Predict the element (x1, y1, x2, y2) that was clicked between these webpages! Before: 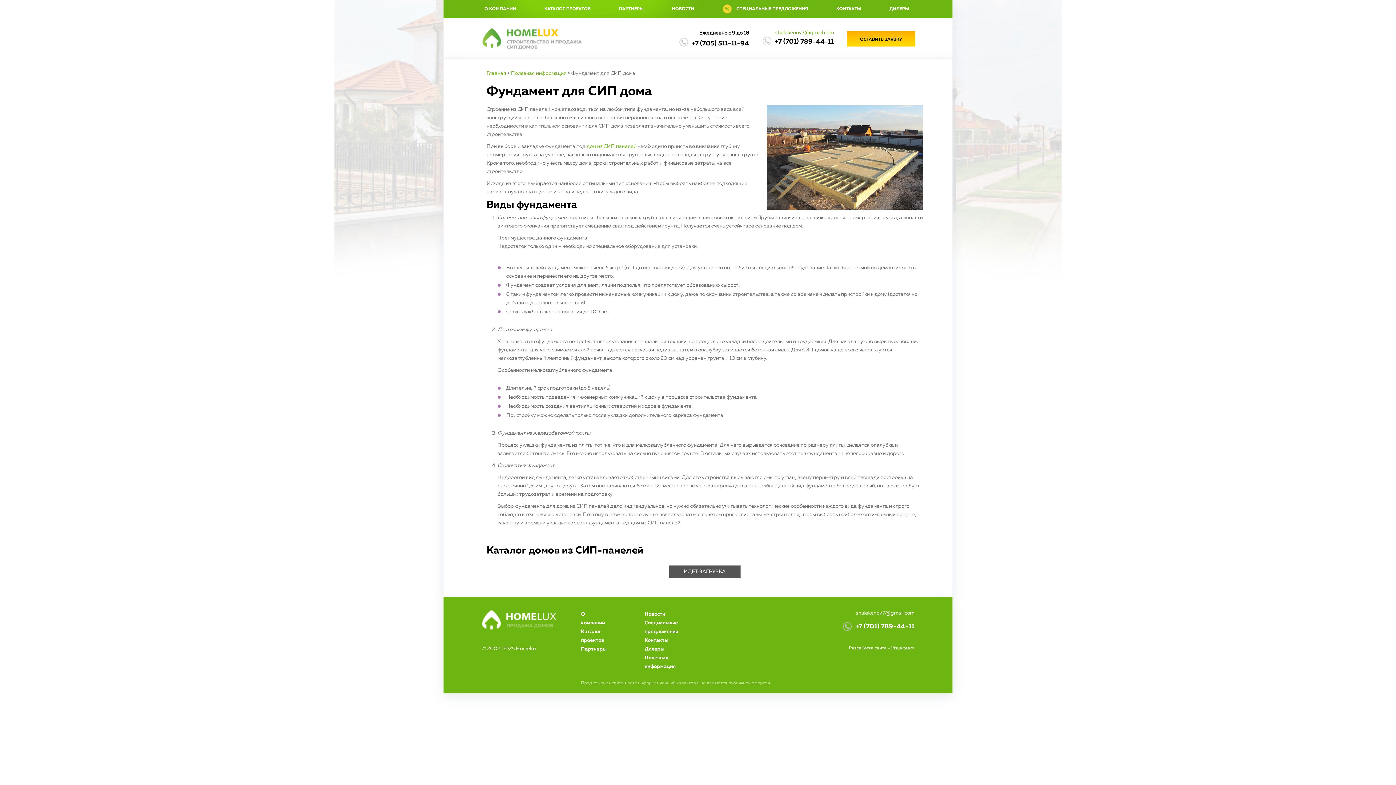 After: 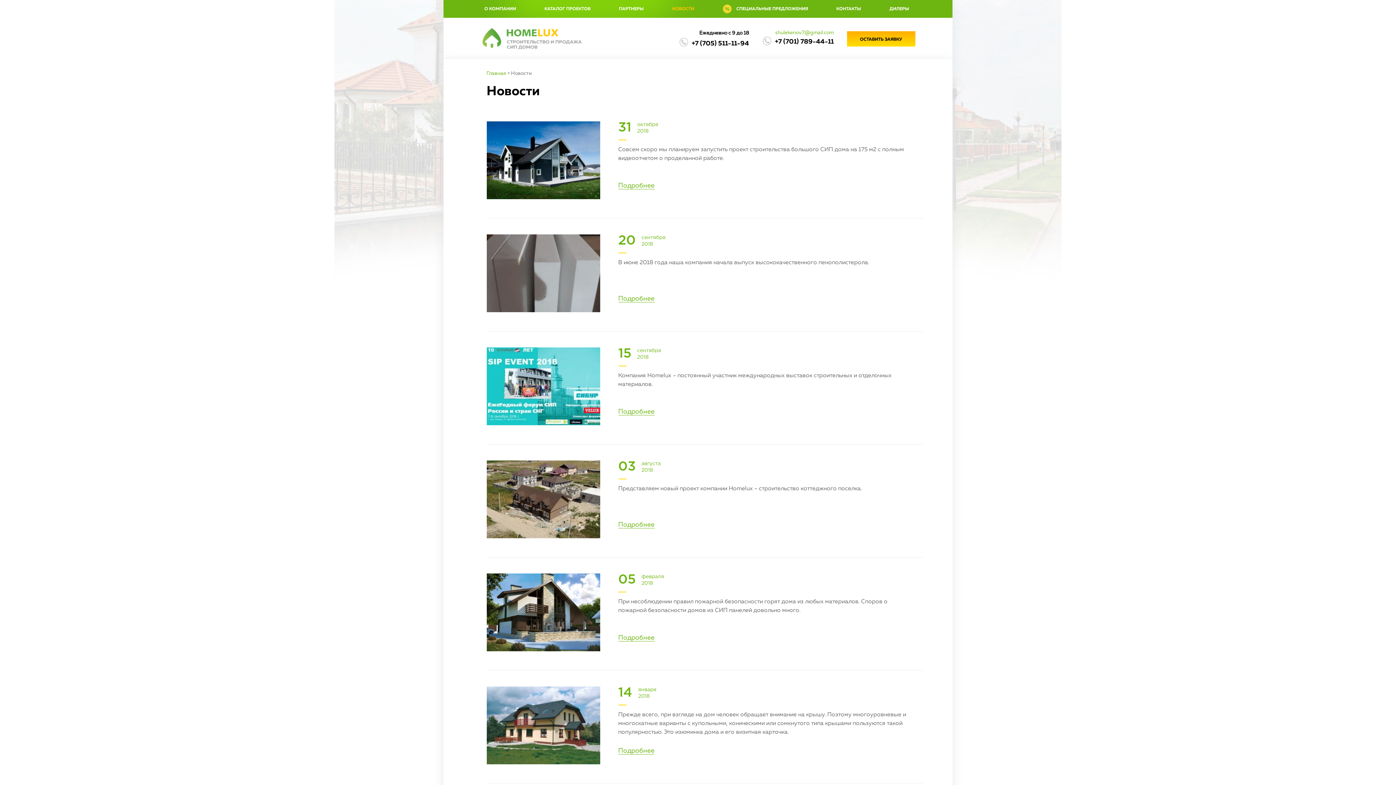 Action: bbox: (672, 0, 694, 17) label: НОВОСТИ